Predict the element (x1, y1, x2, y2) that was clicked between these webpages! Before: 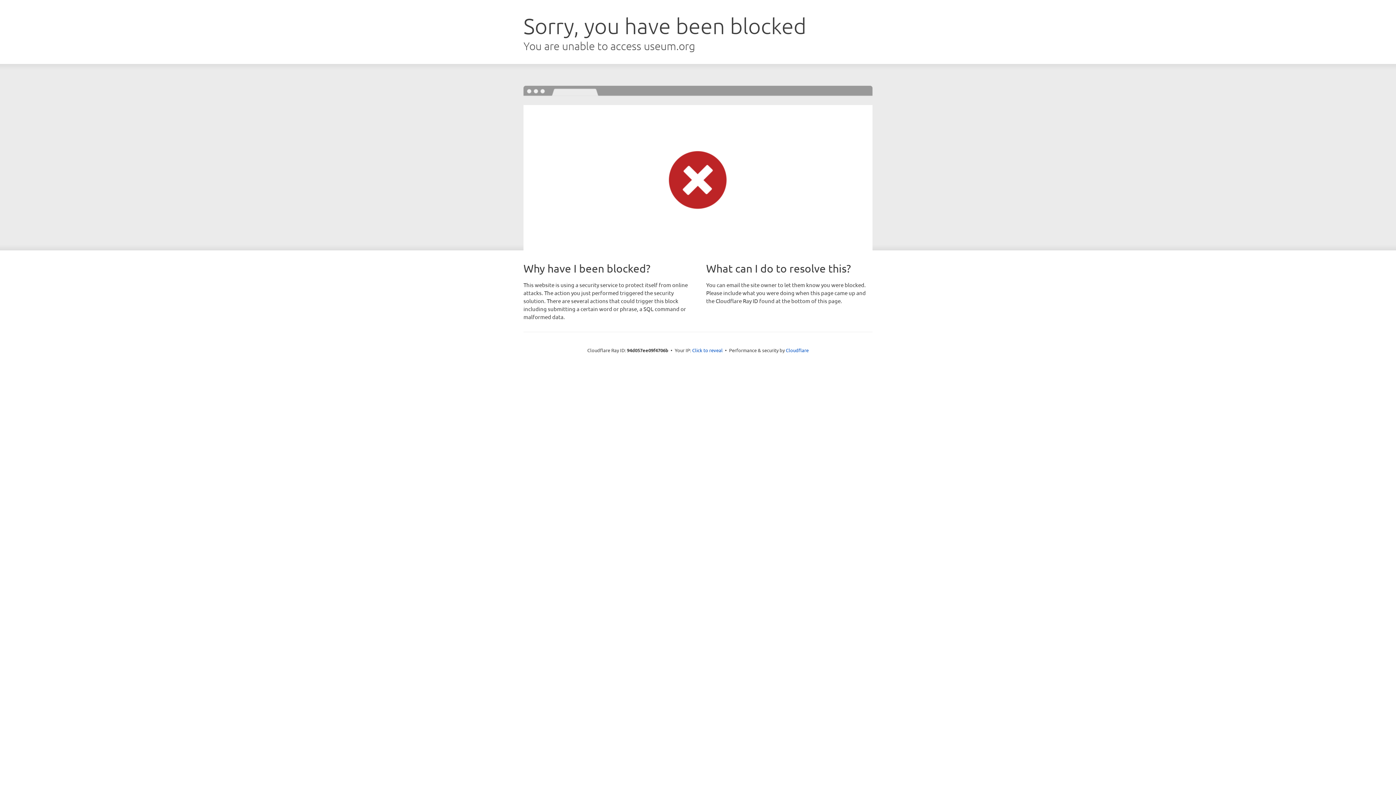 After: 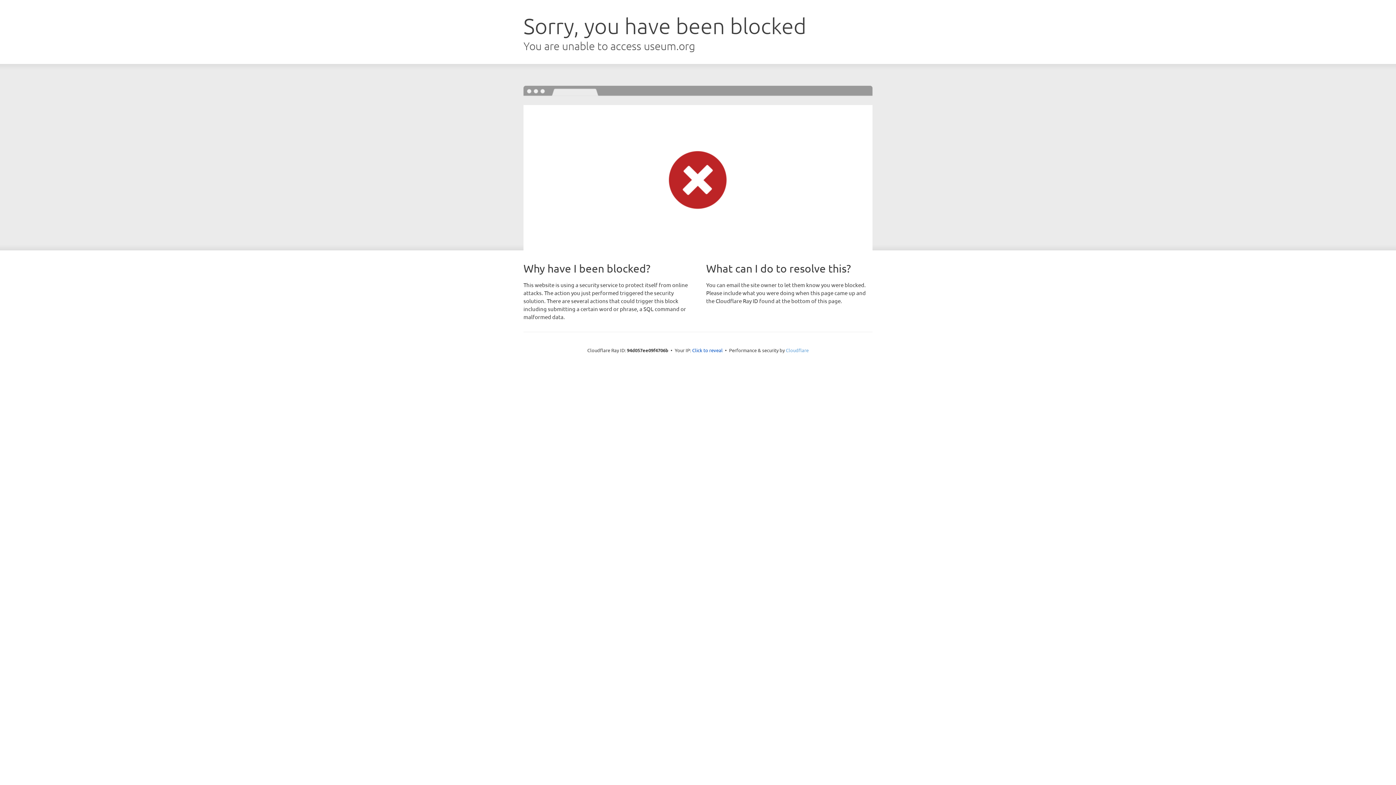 Action: bbox: (786, 347, 808, 353) label: Cloudflare